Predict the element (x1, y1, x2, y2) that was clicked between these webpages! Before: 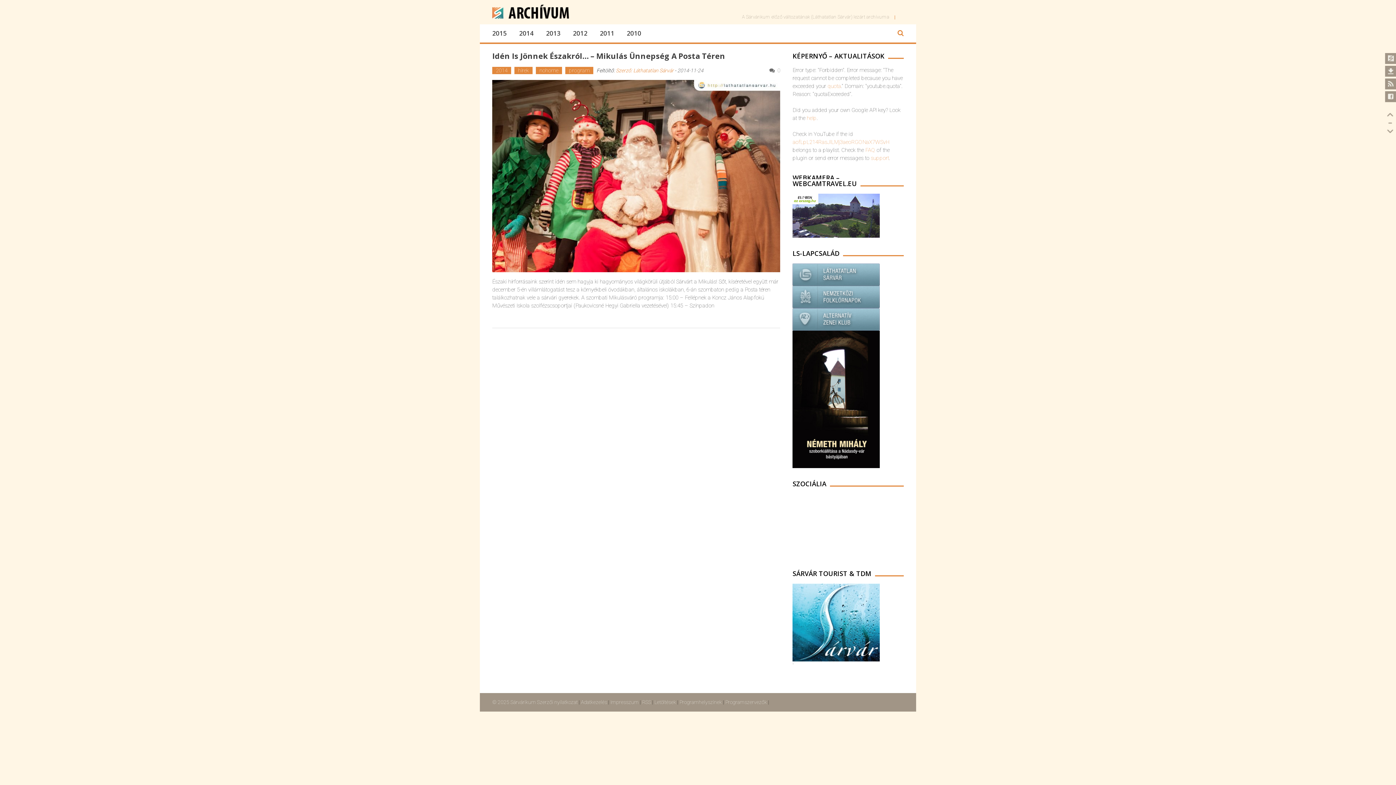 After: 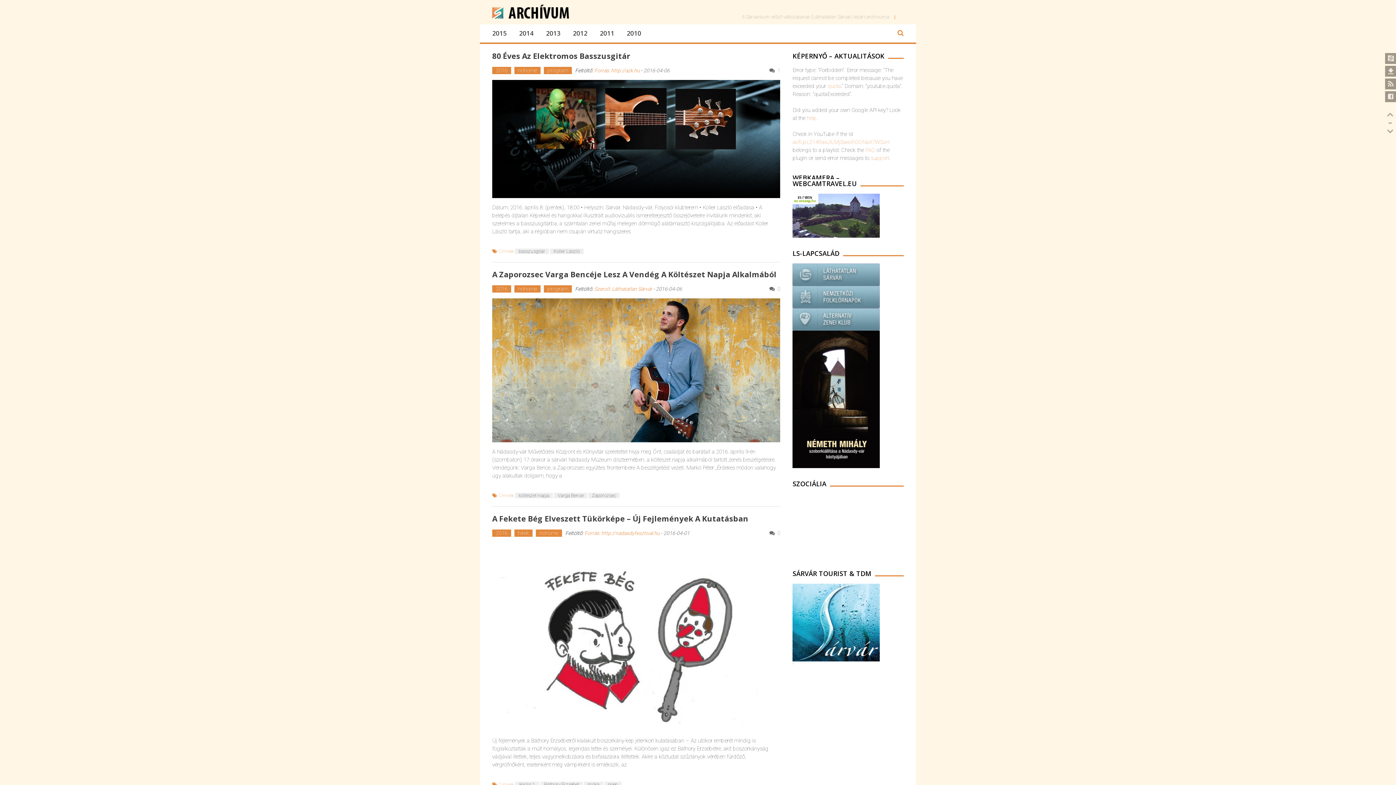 Action: label: nohome bbox: (536, 66, 562, 74)